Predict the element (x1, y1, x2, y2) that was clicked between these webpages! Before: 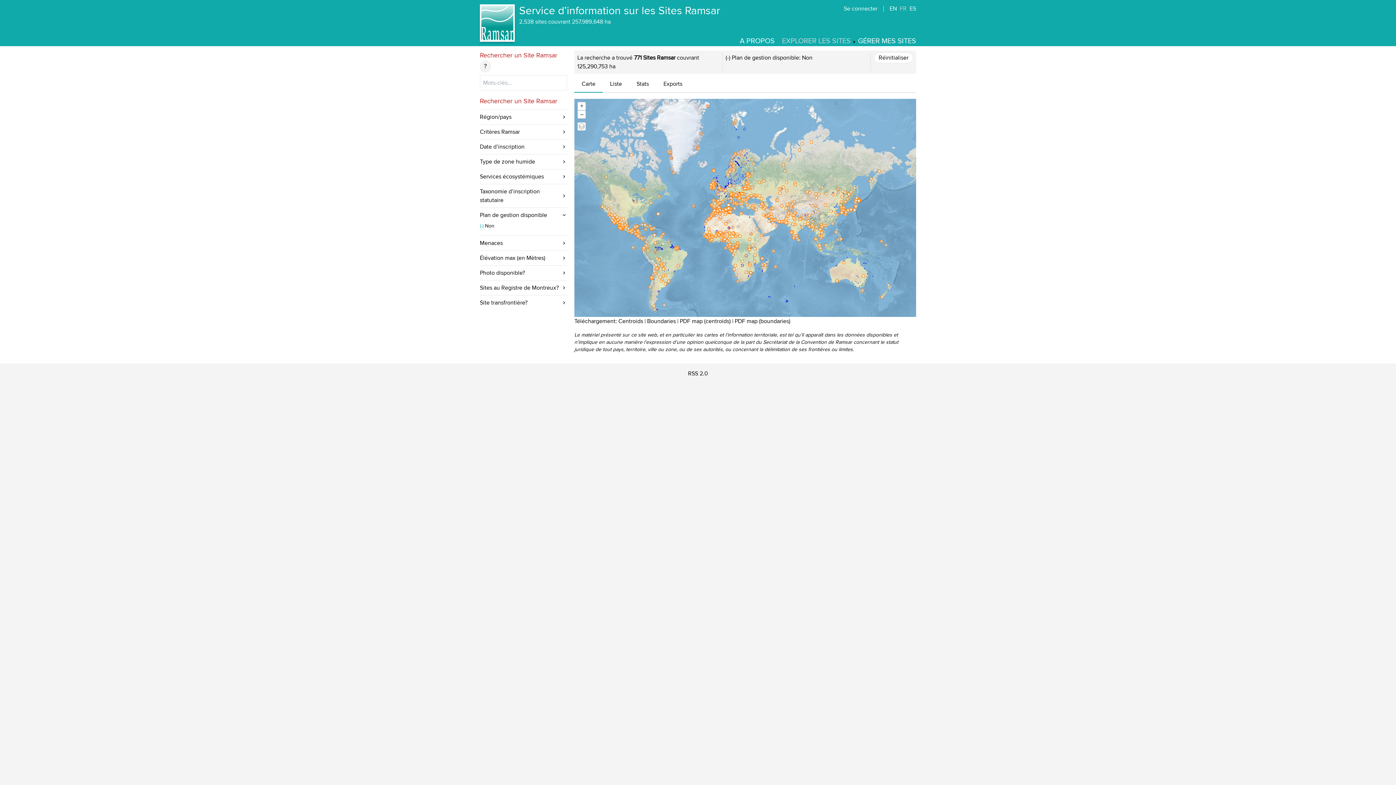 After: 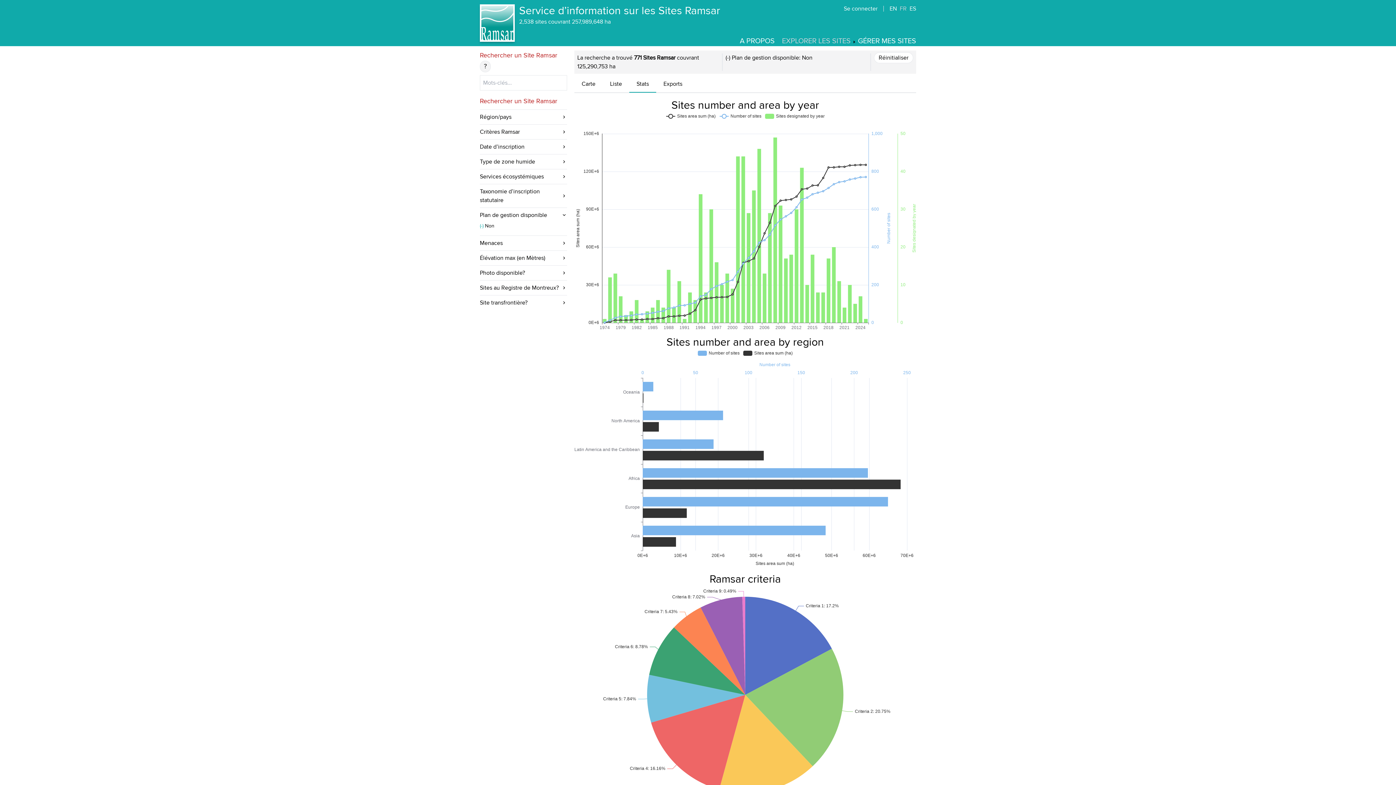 Action: label: Stats bbox: (629, 79, 656, 92)